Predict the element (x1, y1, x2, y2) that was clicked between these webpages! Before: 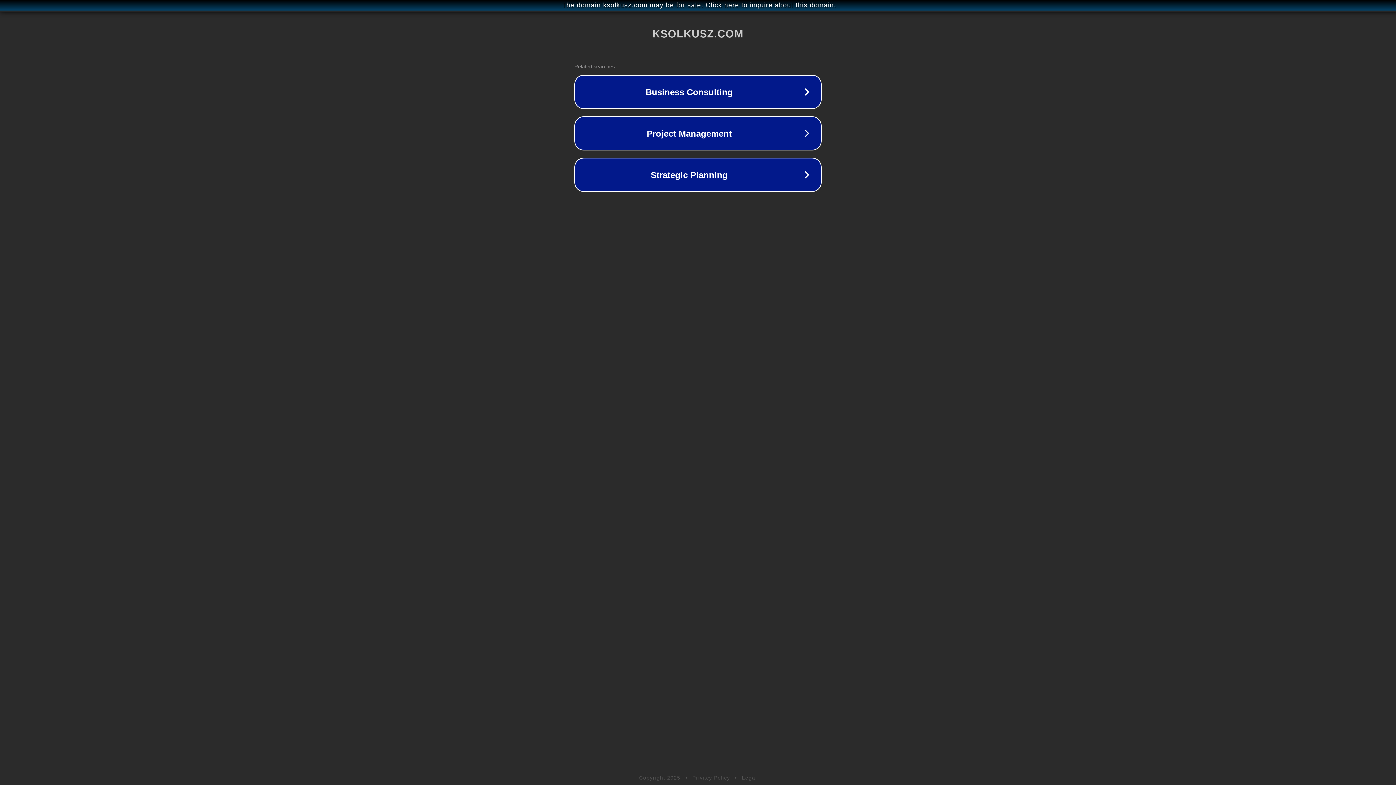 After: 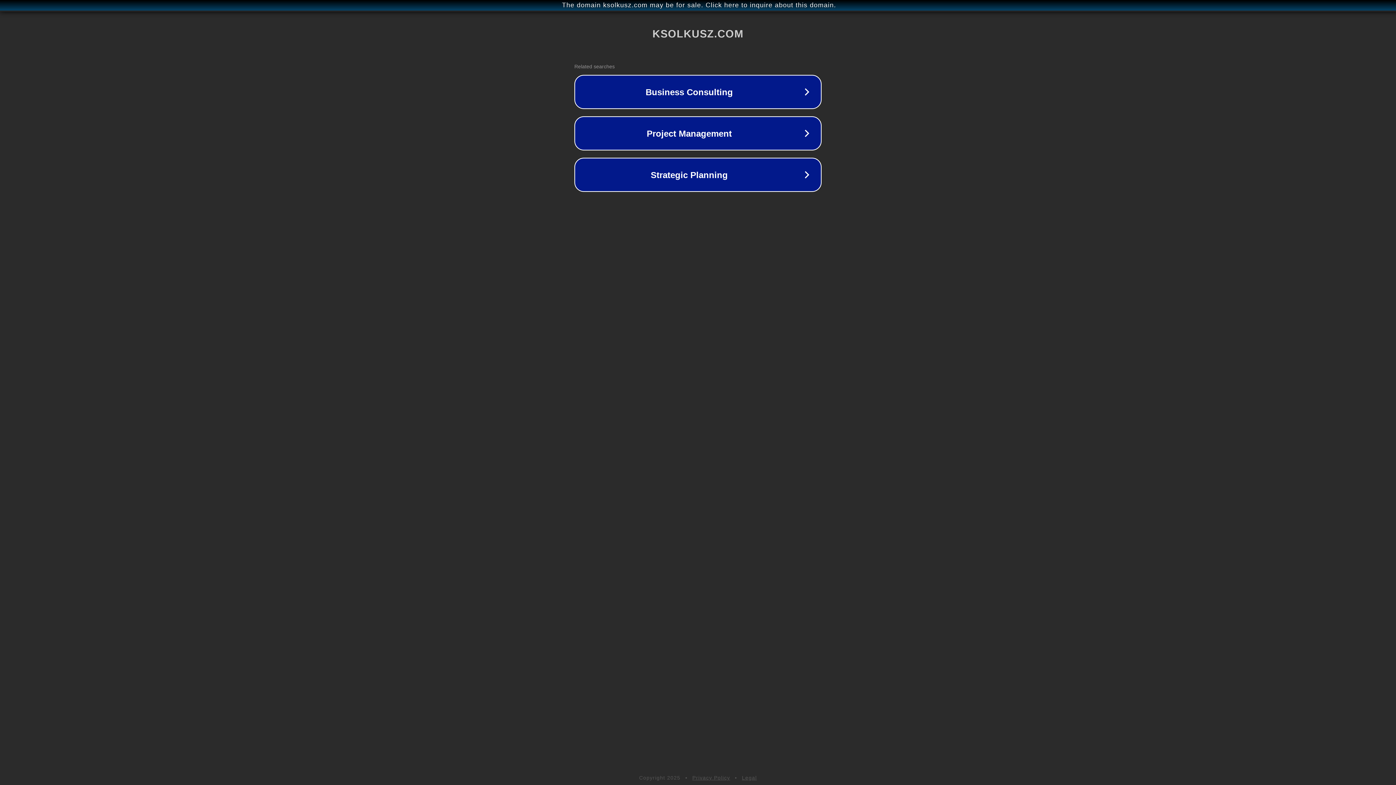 Action: bbox: (692, 775, 730, 781) label: Privacy Policy